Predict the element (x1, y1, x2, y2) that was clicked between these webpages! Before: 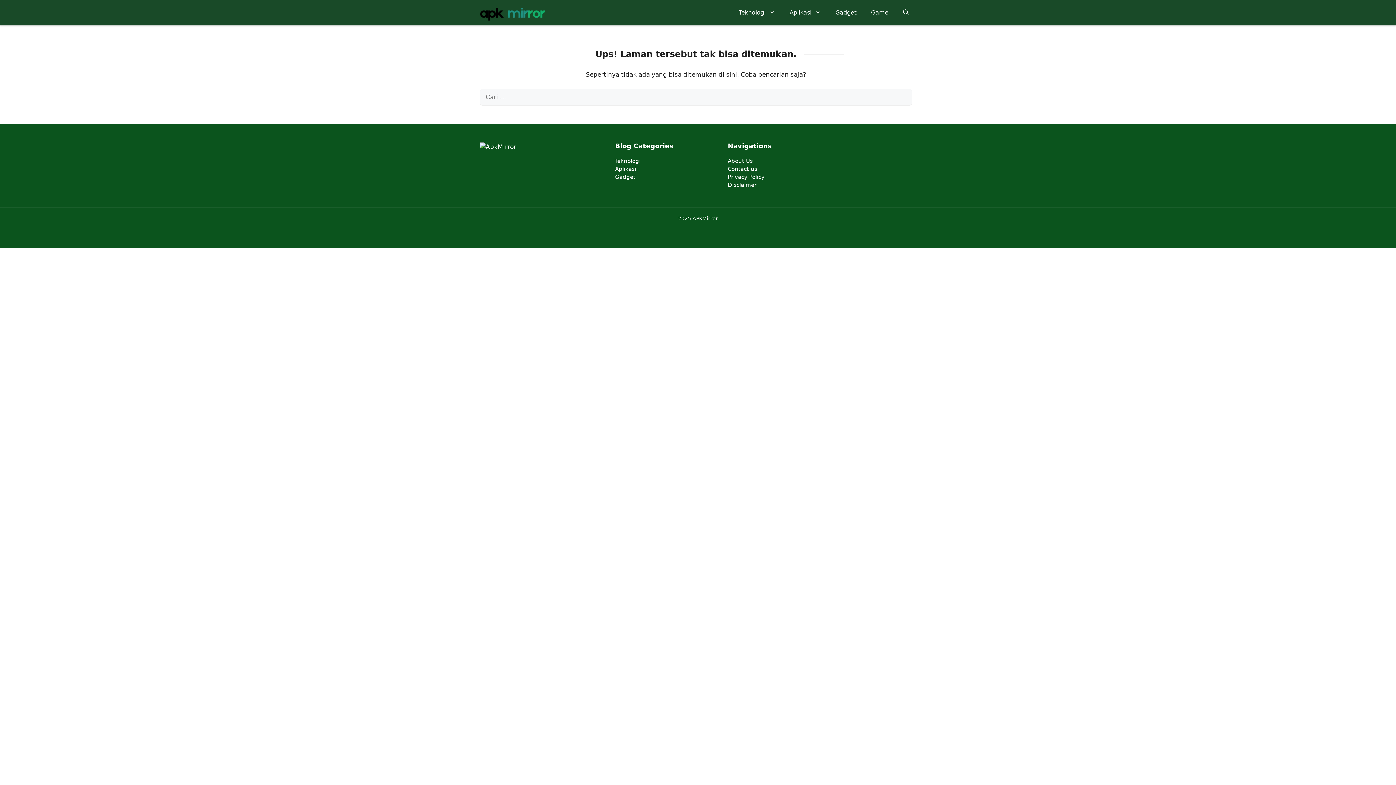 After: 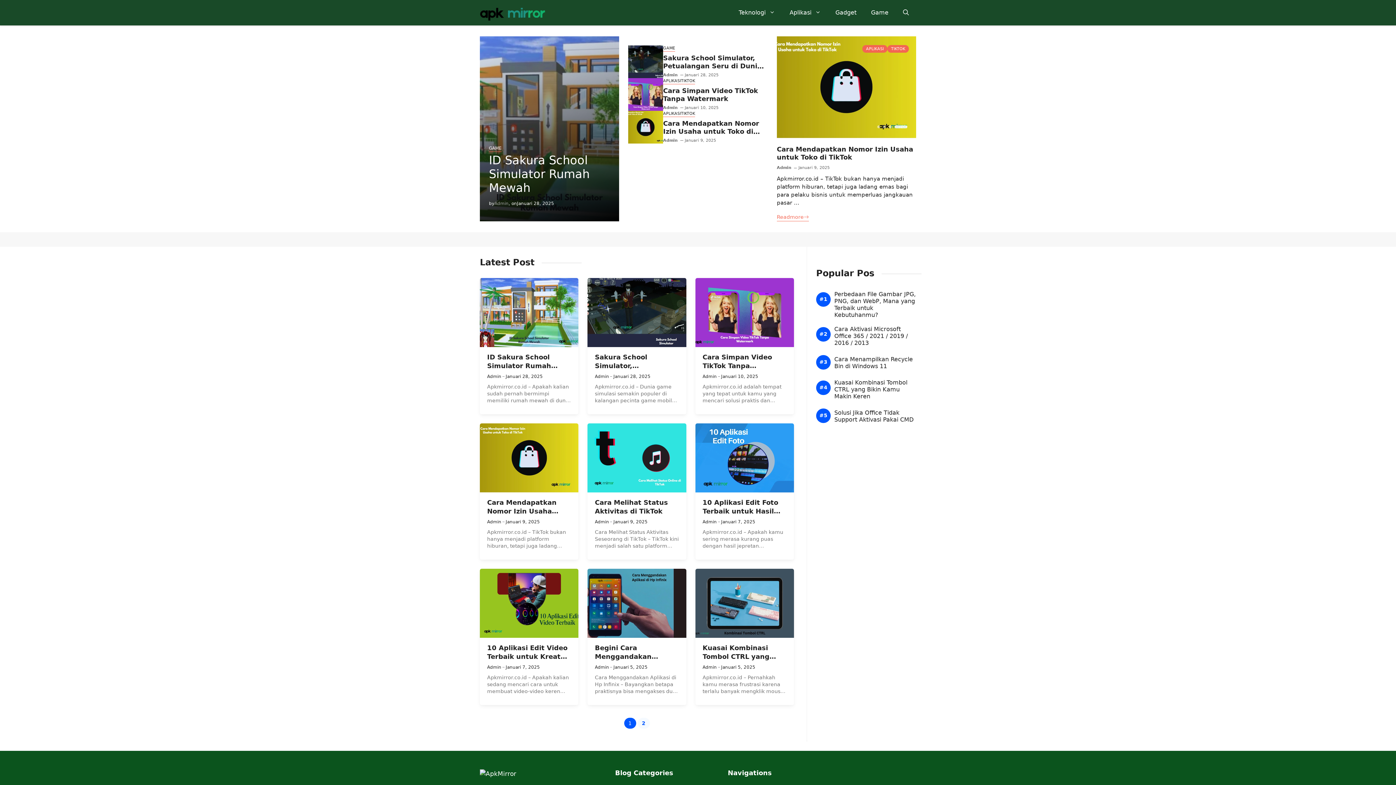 Action: bbox: (480, 8, 545, 15)